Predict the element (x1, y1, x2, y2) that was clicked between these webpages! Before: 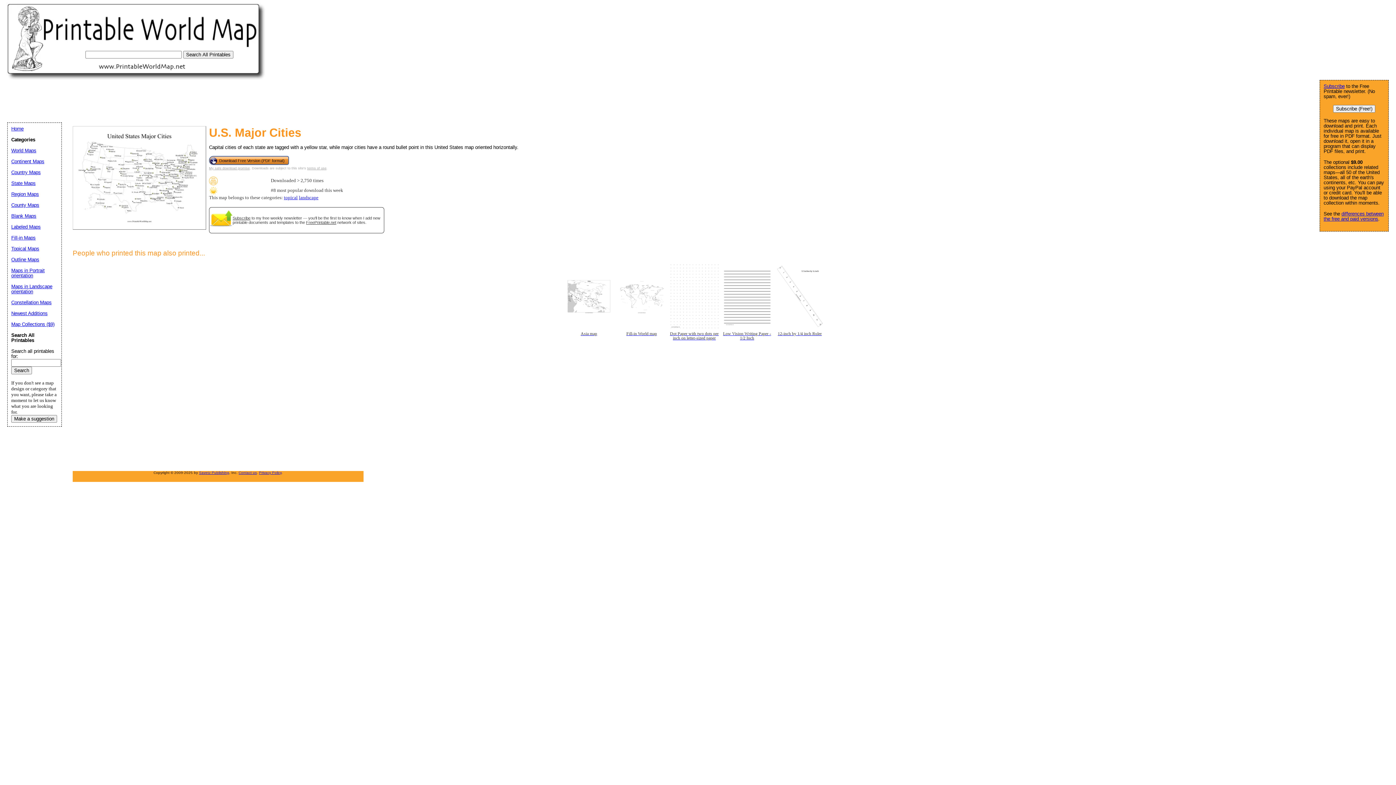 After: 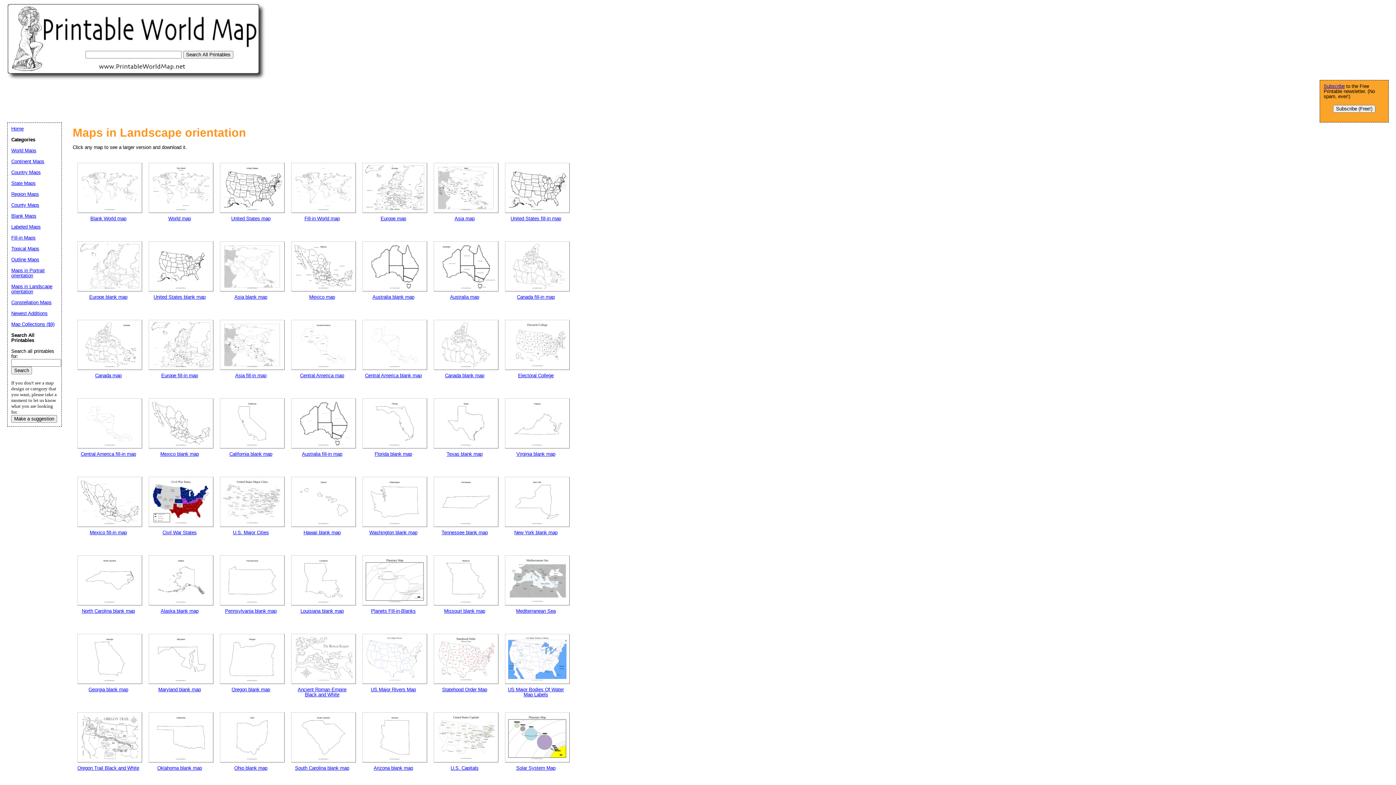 Action: bbox: (11, 284, 52, 294) label: Maps in Landscape orientation